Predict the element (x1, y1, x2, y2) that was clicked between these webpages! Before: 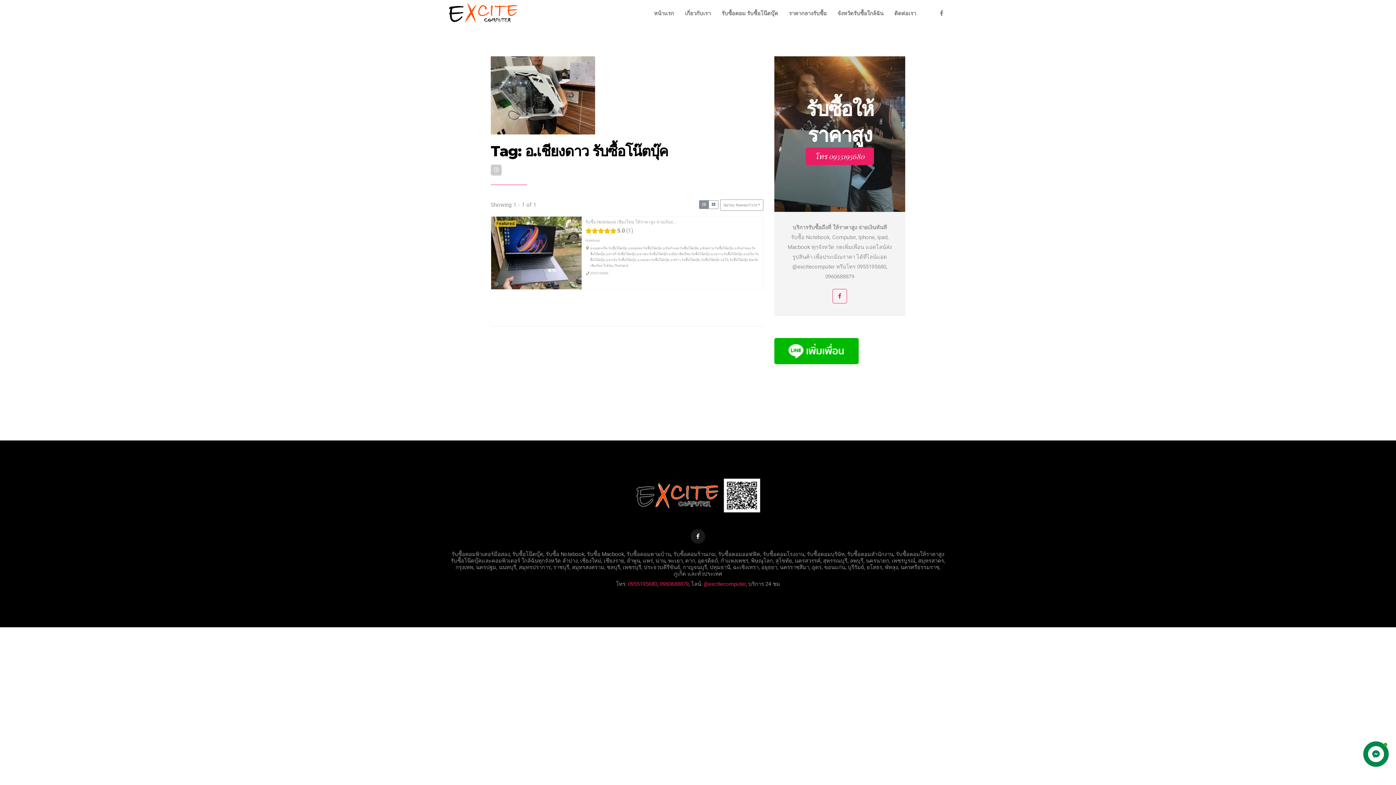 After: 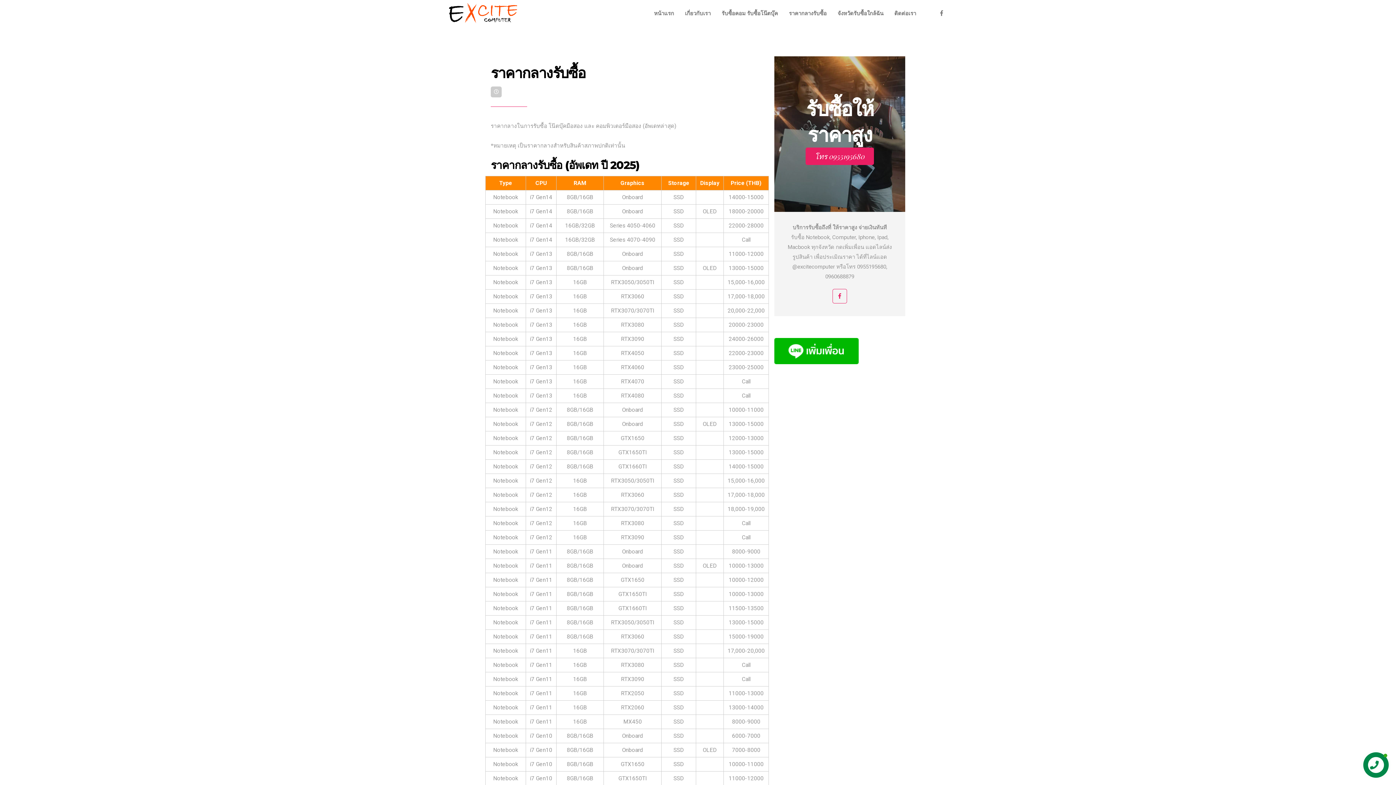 Action: label: ราคากลางรับซื้อ bbox: (783, 0, 832, 27)